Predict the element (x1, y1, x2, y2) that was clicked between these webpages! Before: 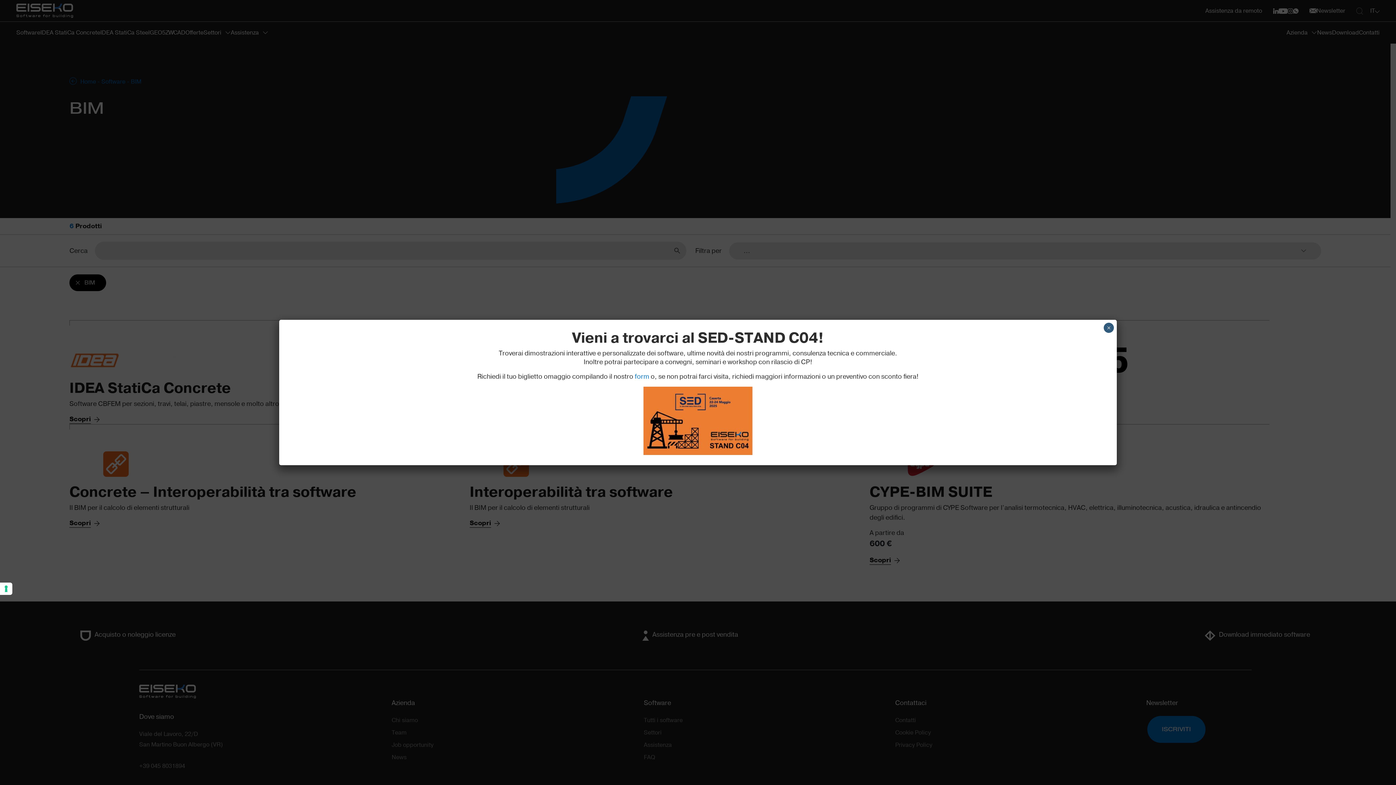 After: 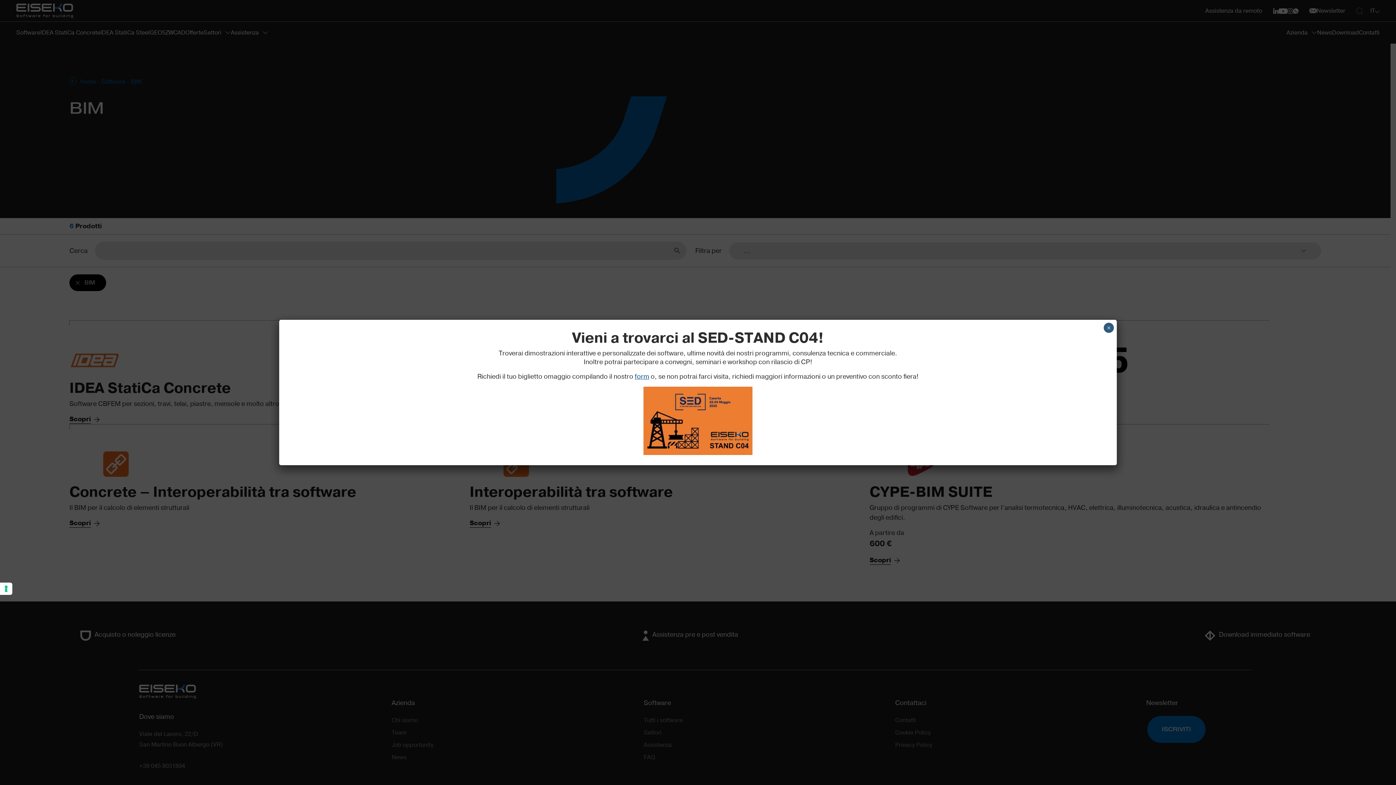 Action: label: form bbox: (634, 372, 649, 381)